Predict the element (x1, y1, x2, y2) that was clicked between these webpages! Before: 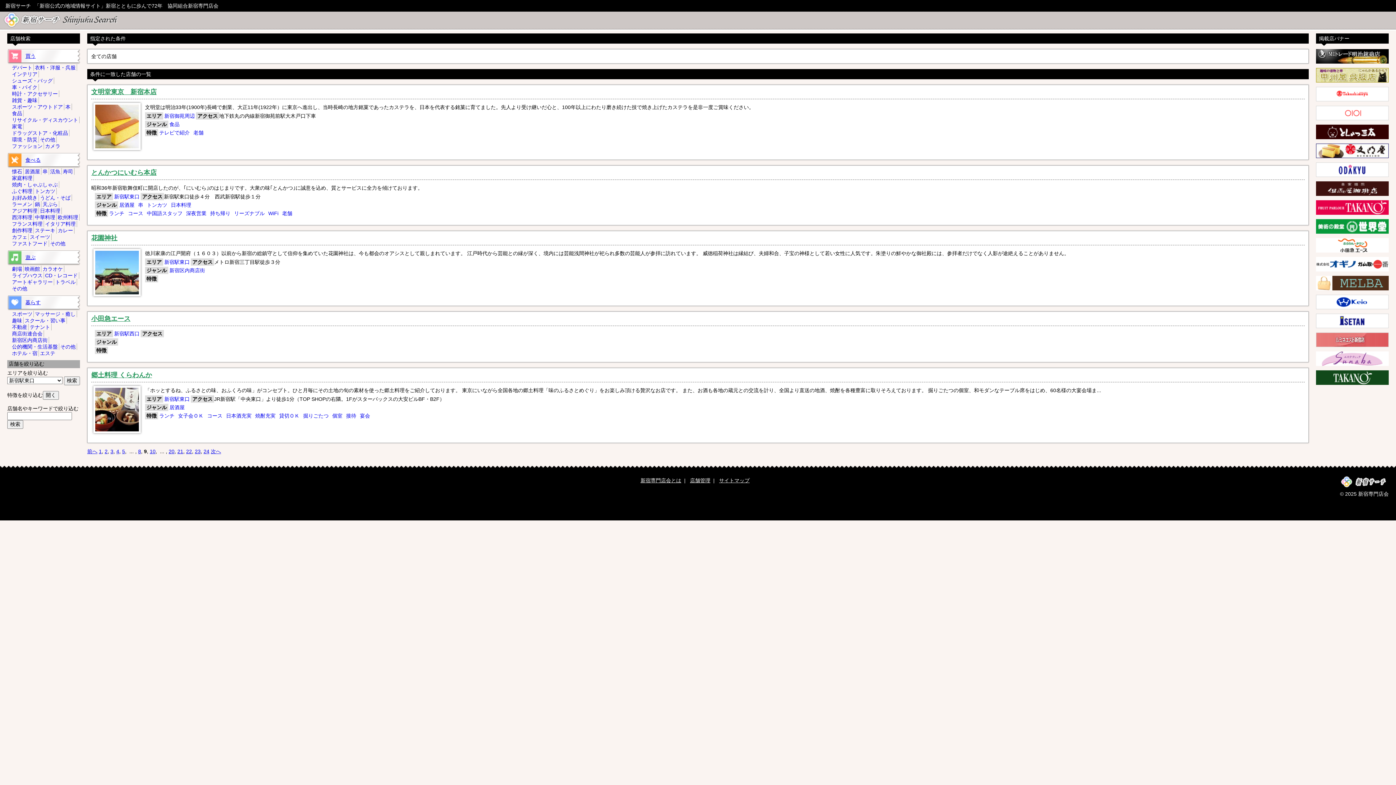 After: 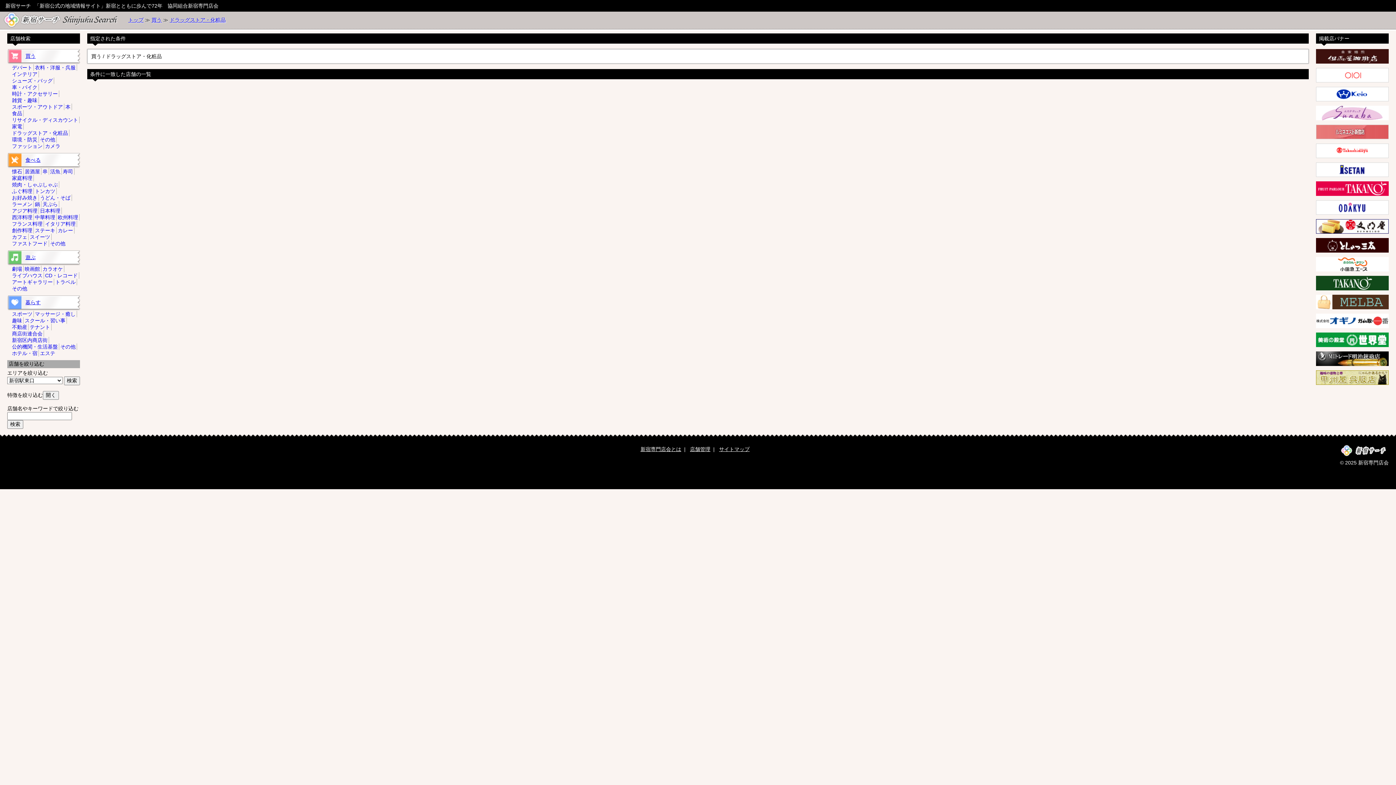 Action: bbox: (10, 130, 69, 136) label: ドラッグストア・化粧品